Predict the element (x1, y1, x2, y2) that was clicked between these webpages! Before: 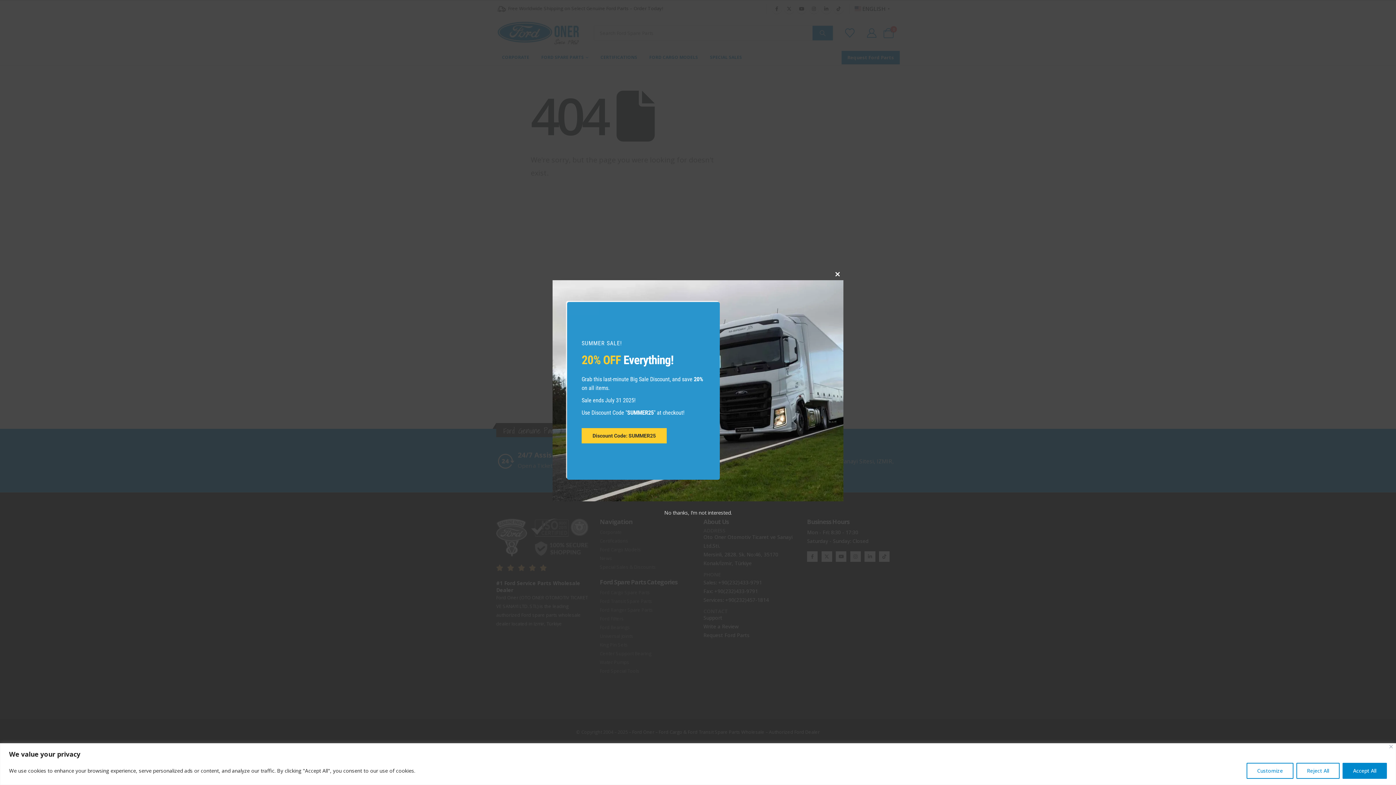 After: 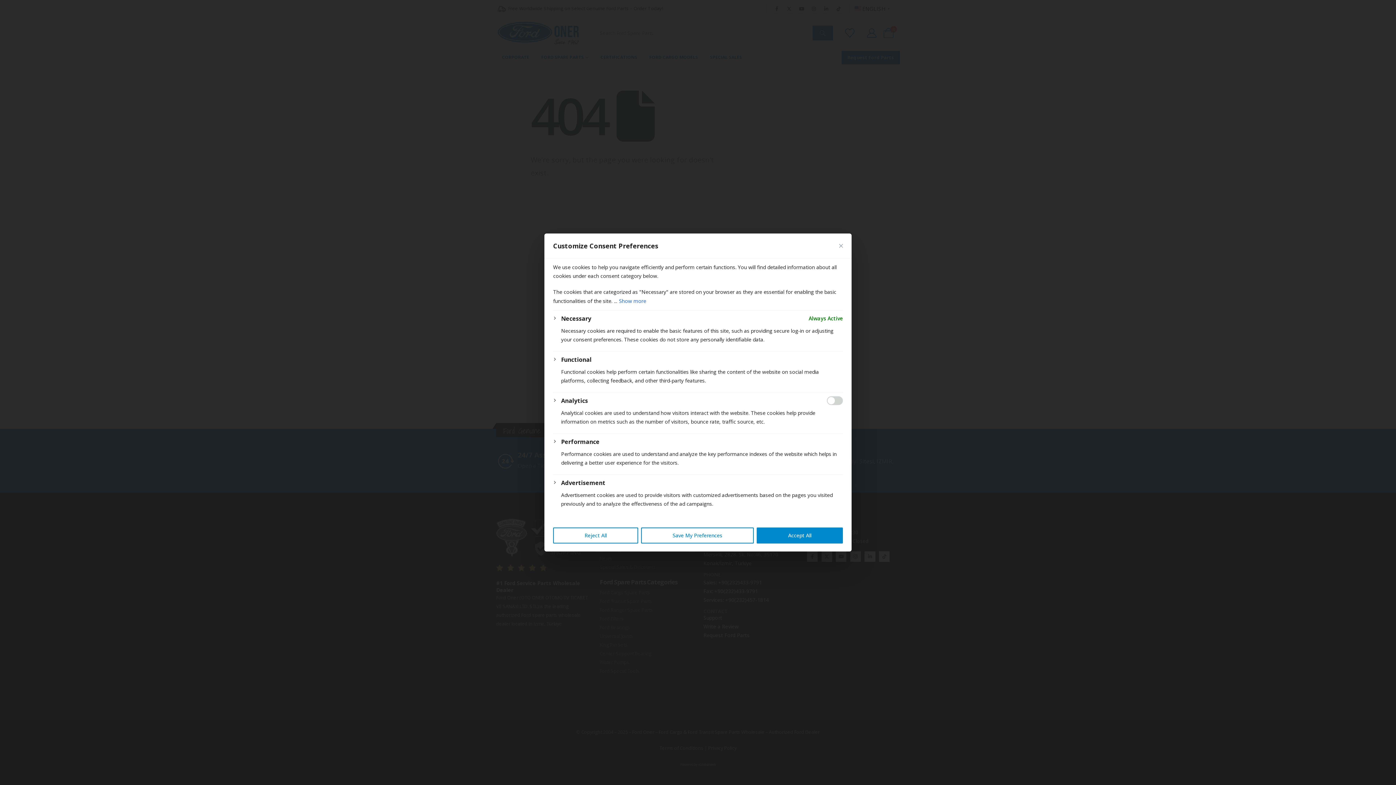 Action: bbox: (1246, 763, 1293, 779) label: Customize